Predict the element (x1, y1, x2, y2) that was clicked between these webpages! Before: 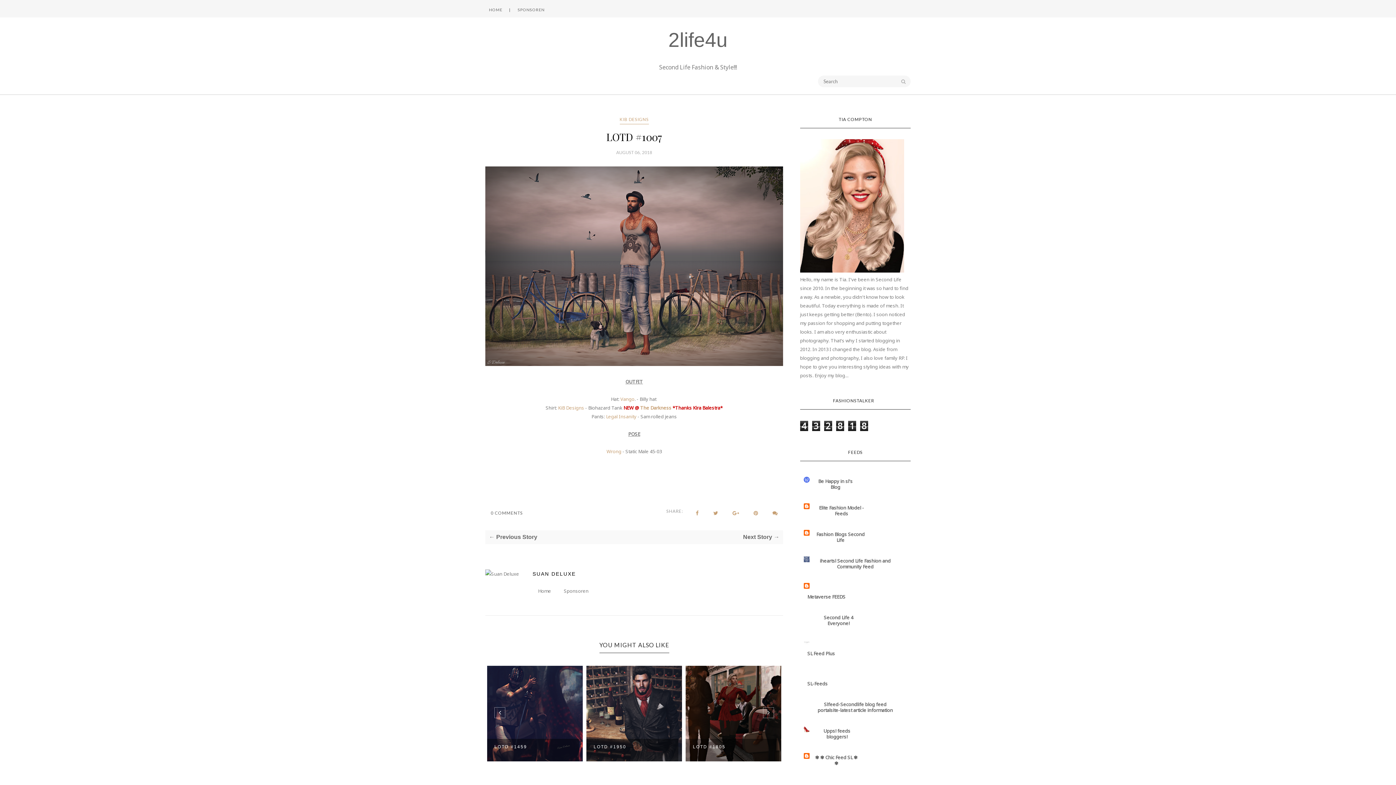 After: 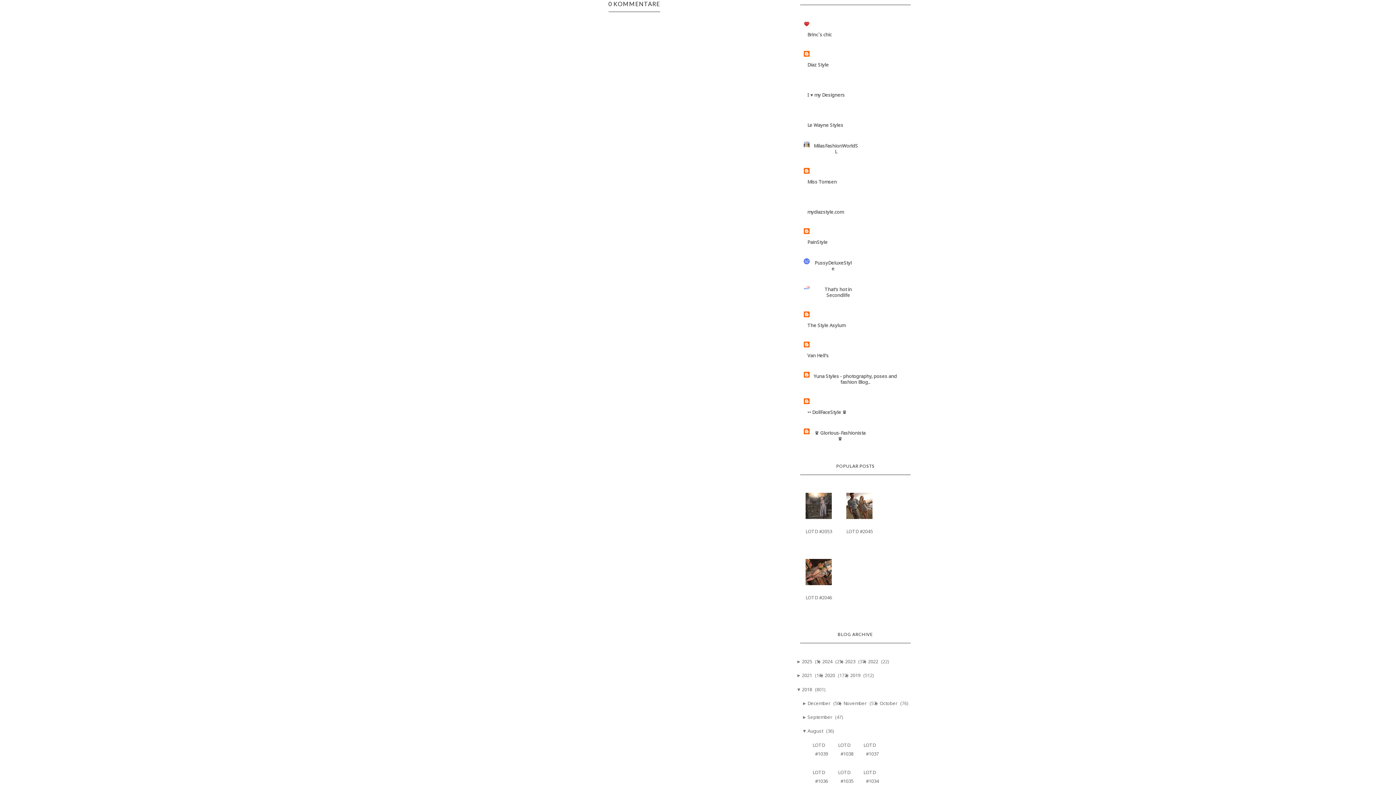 Action: bbox: (770, 507, 779, 519)